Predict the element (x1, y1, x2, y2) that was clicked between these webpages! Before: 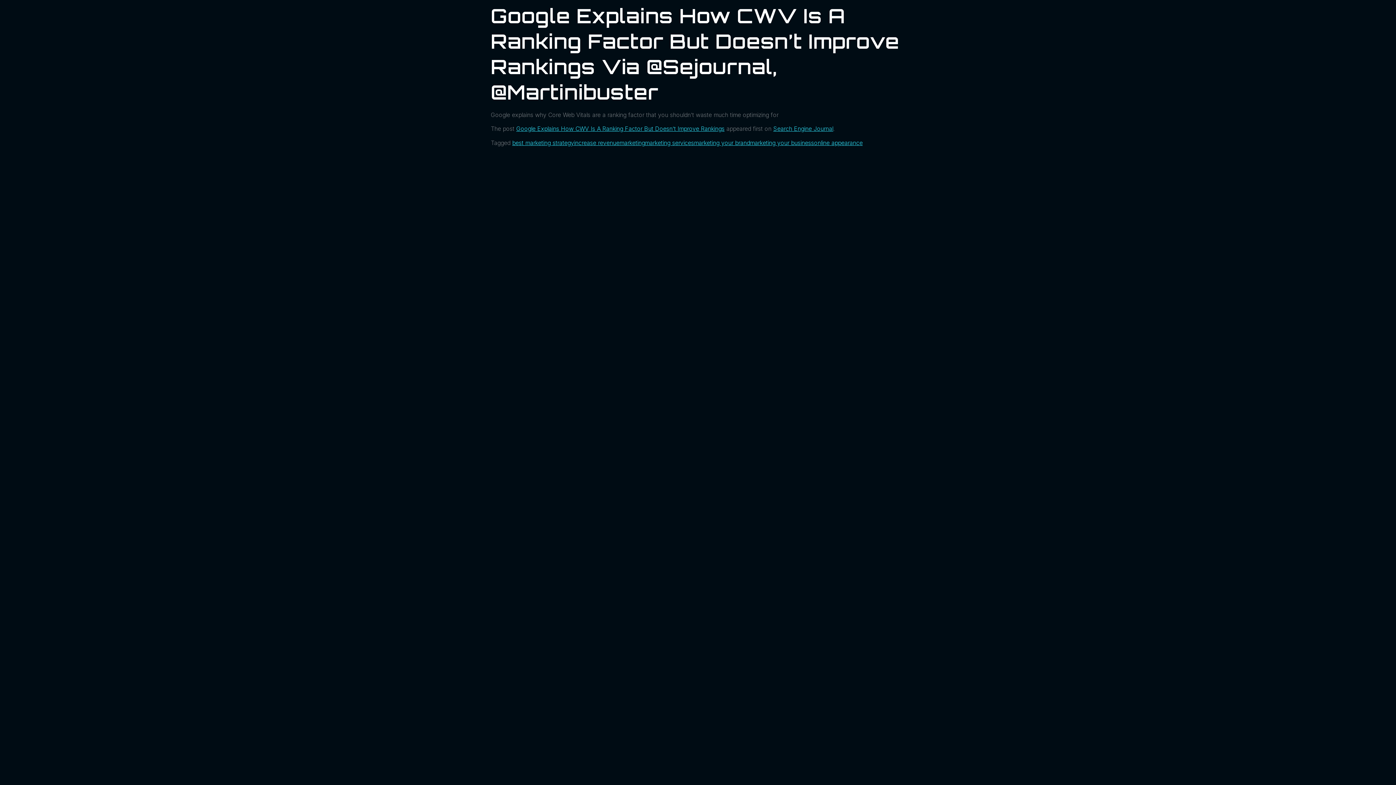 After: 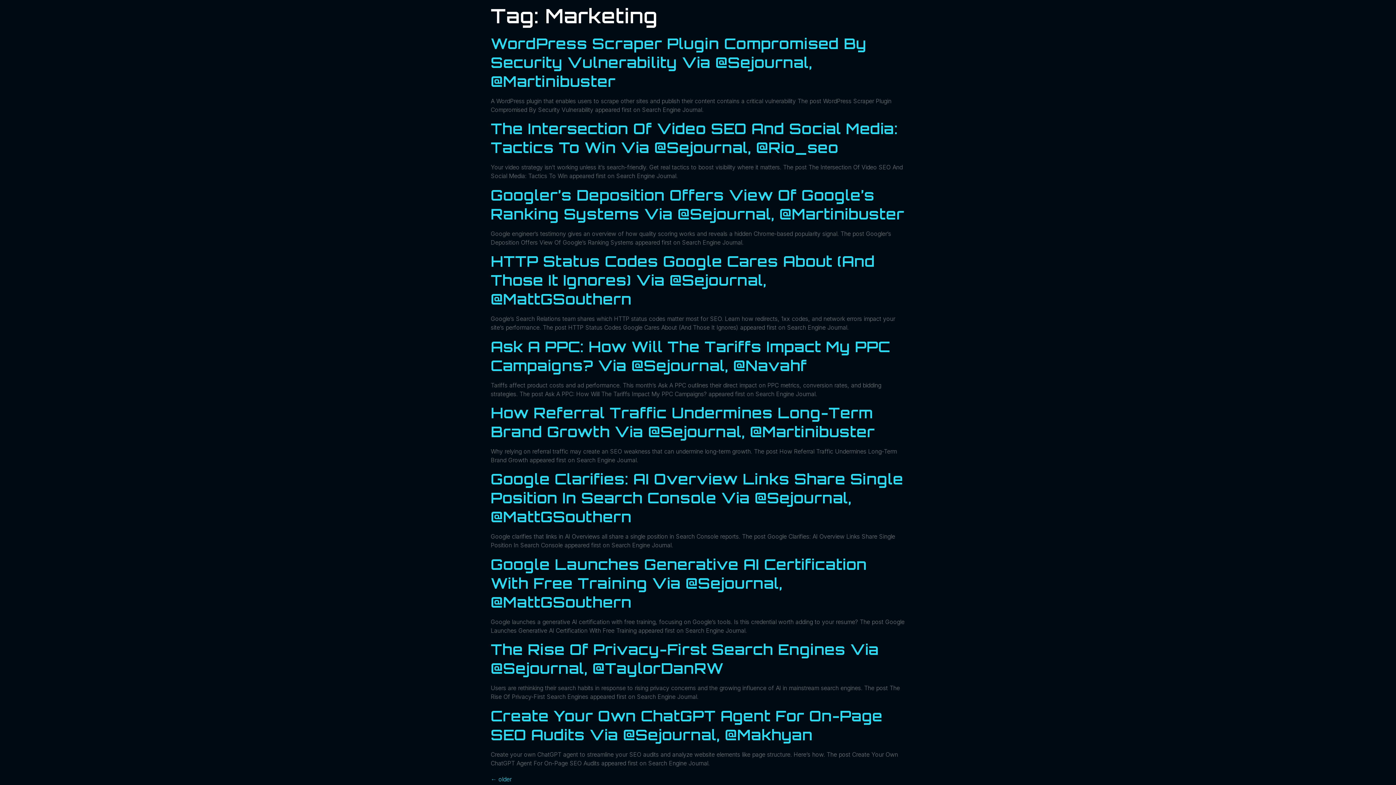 Action: bbox: (619, 139, 645, 146) label: marketing